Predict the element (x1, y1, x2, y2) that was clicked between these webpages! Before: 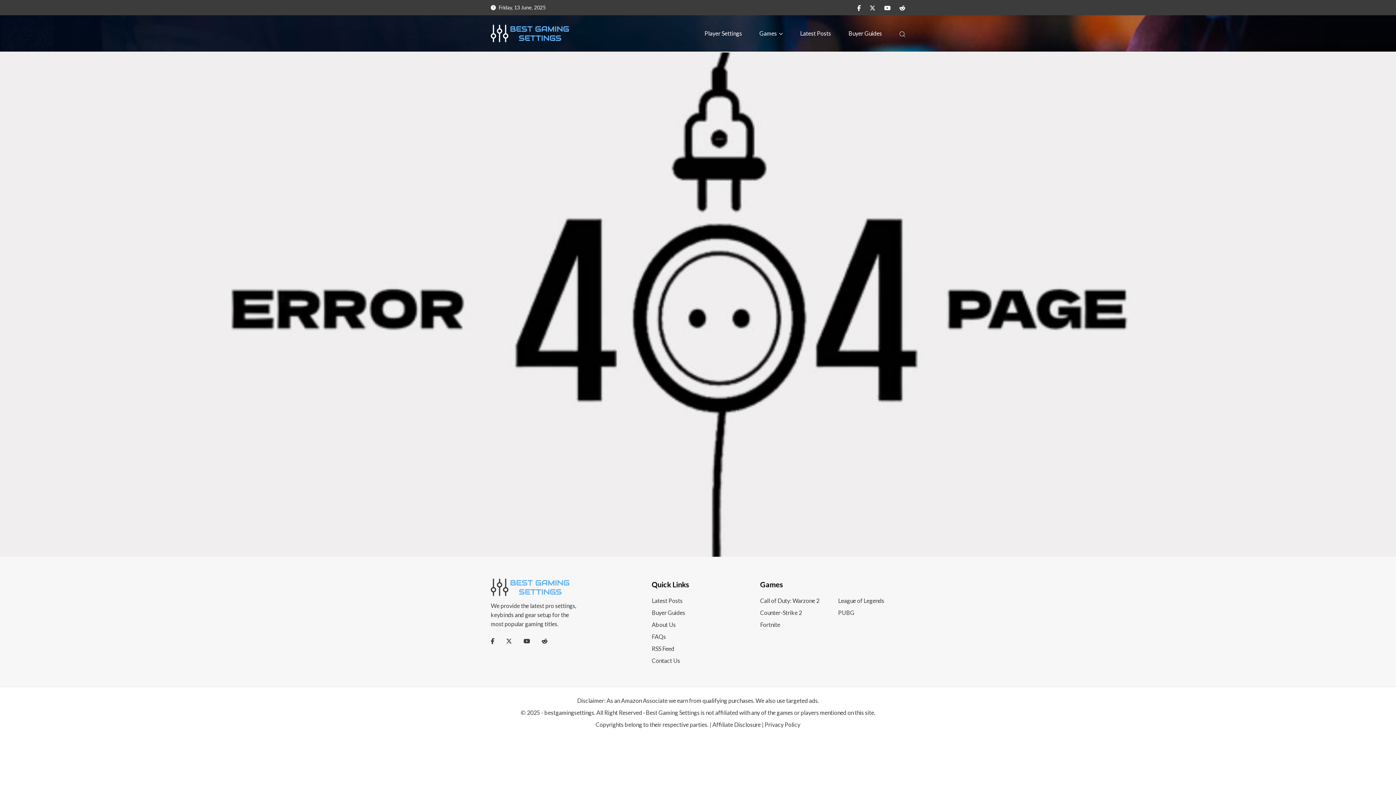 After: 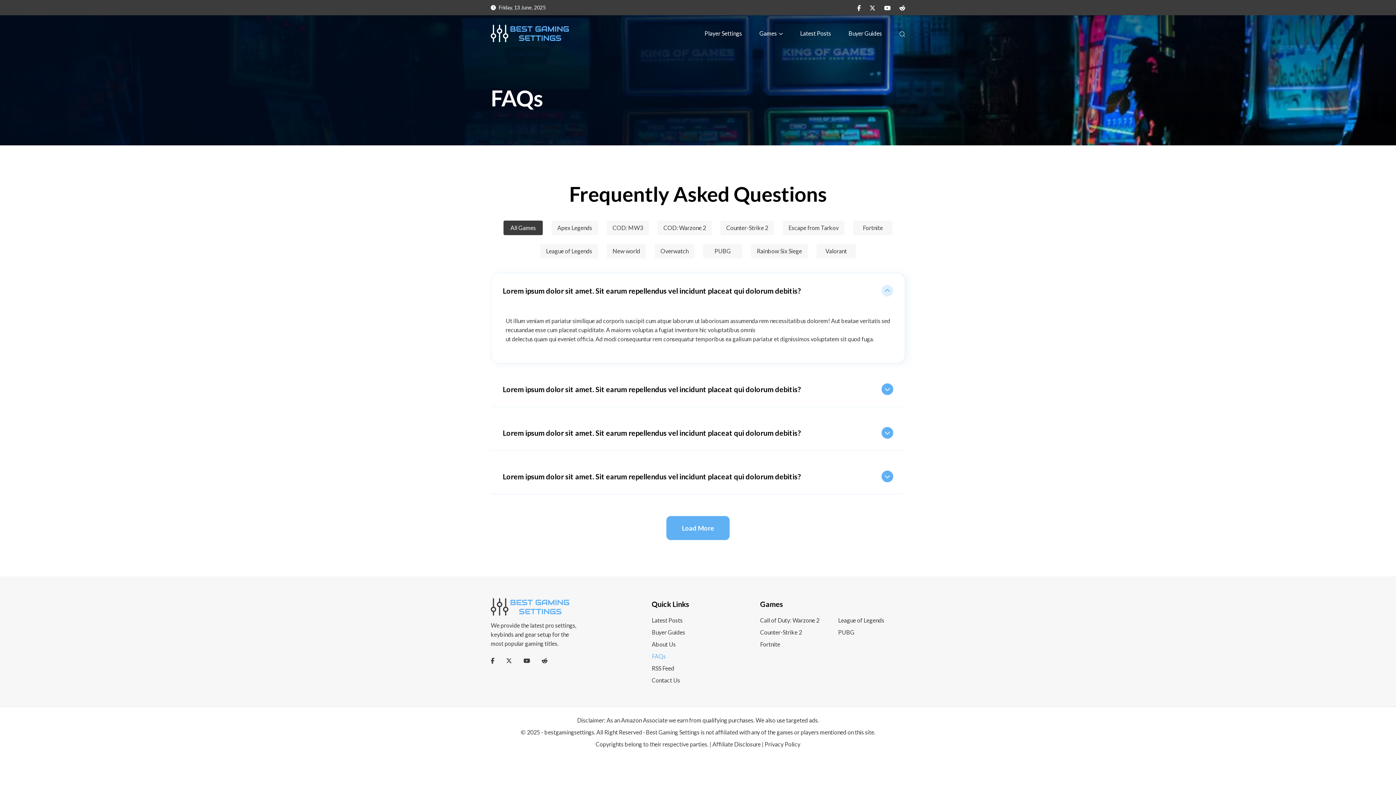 Action: label: FAQs bbox: (651, 633, 666, 640)